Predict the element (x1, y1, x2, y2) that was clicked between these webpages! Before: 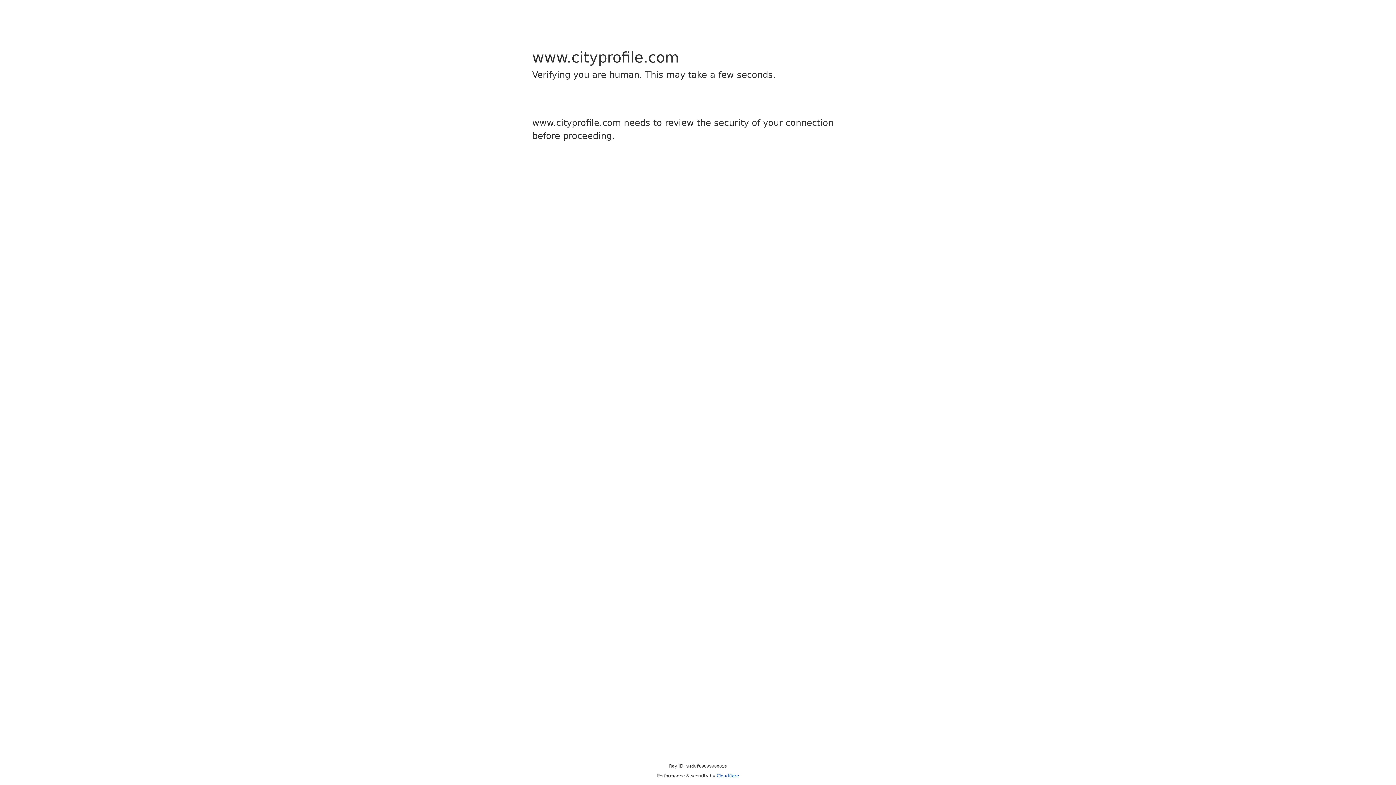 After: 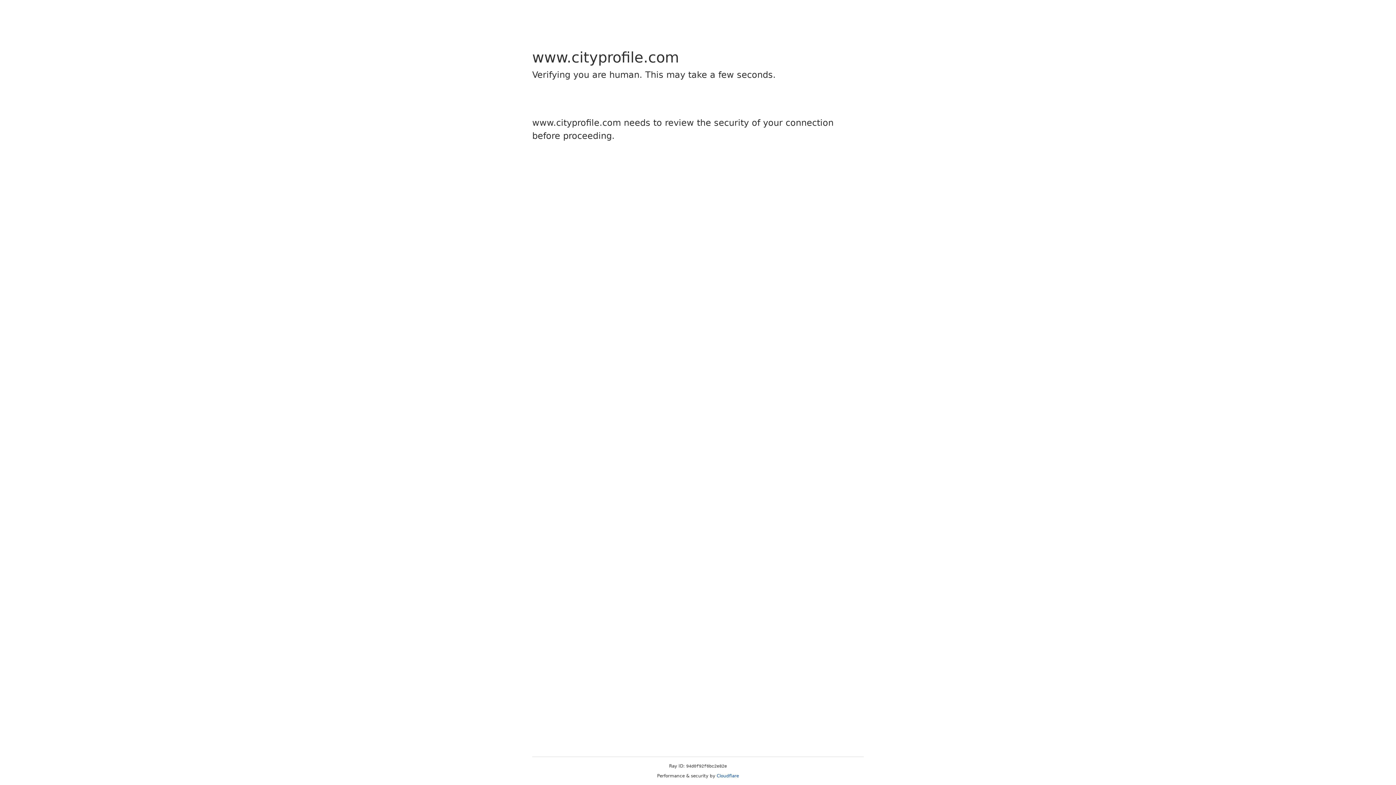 Action: bbox: (716, 773, 739, 778) label: Cloudflare